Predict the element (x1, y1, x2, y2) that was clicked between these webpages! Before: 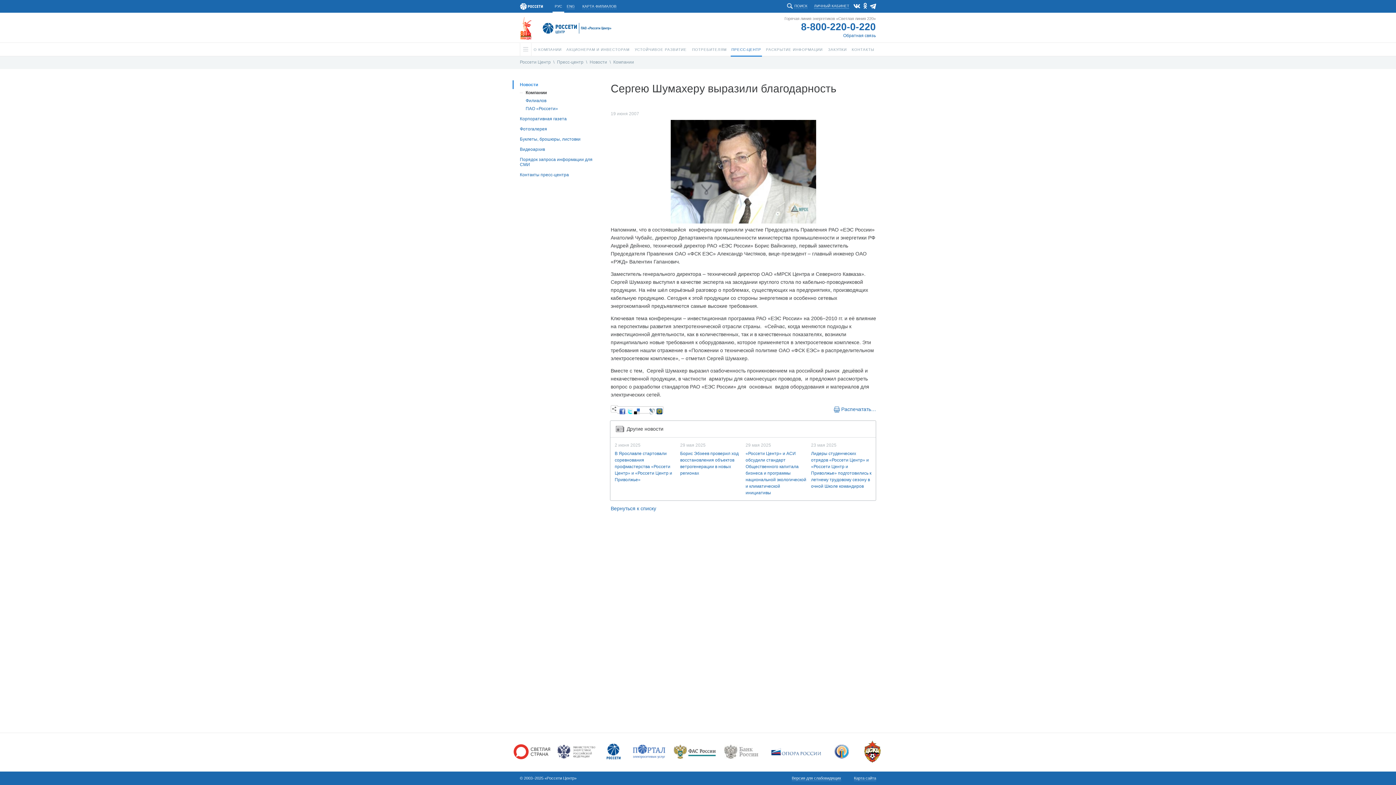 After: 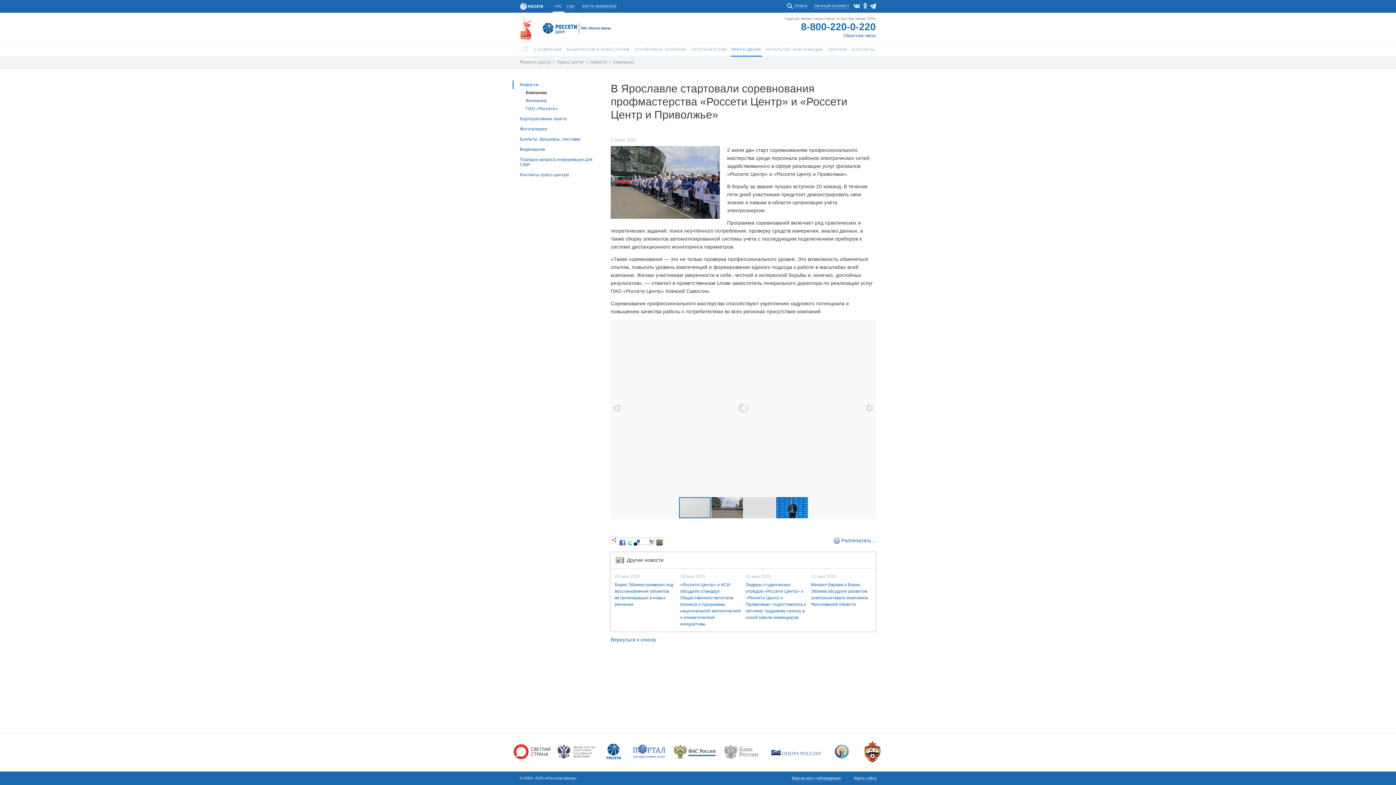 Action: bbox: (614, 450, 675, 483) label: В Ярославле стартовали соревнования профмастерства «Россети Центр» и «Россети Центр и Приволжье»